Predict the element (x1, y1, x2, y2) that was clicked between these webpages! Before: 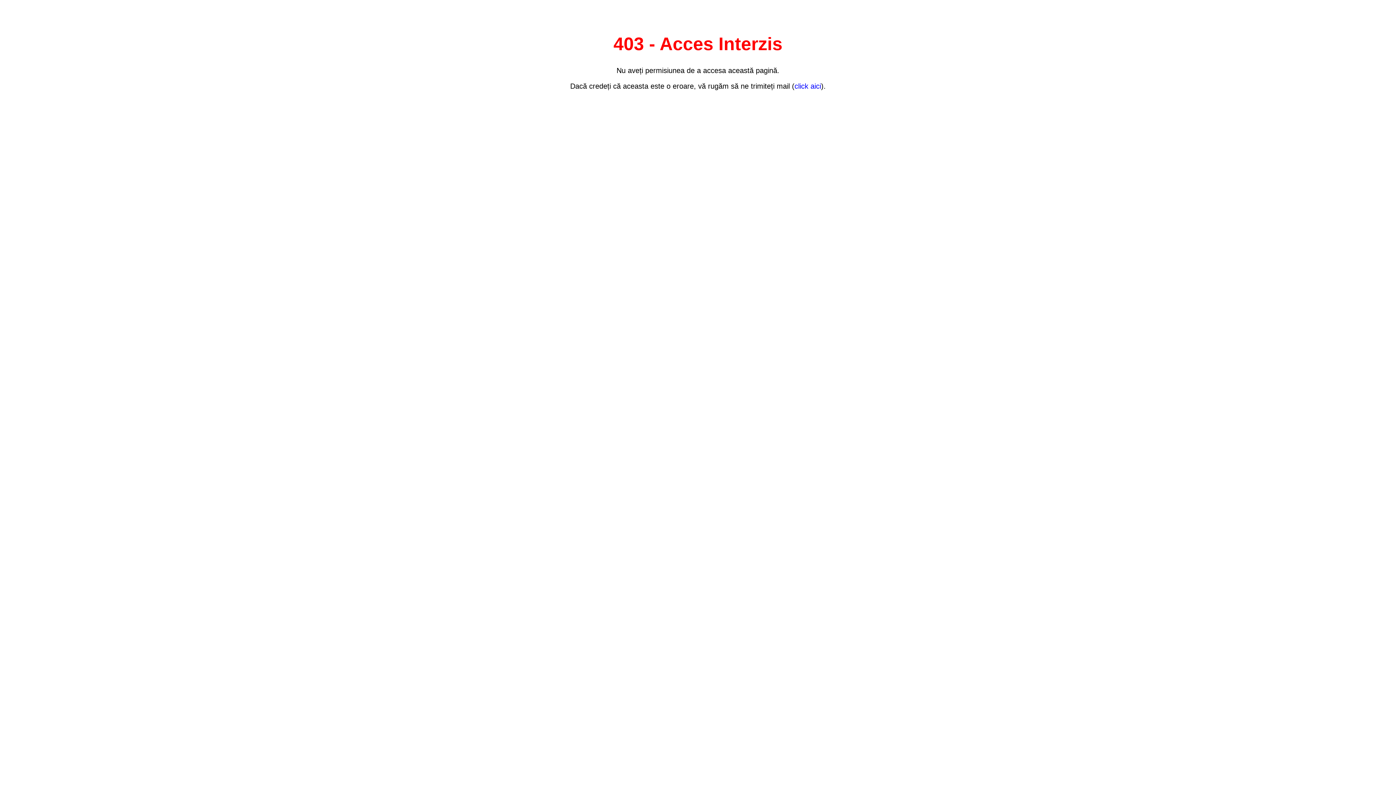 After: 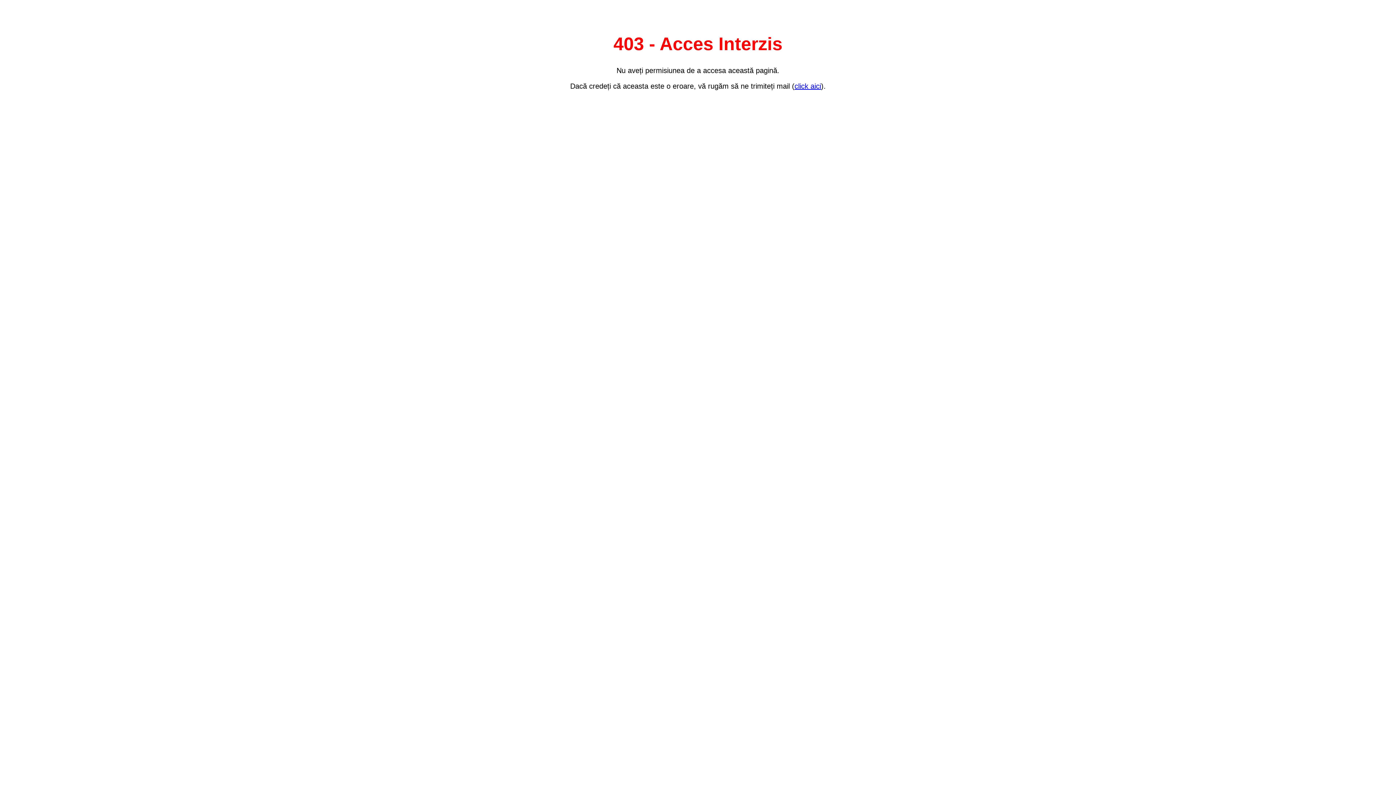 Action: label: click aici bbox: (794, 82, 821, 90)